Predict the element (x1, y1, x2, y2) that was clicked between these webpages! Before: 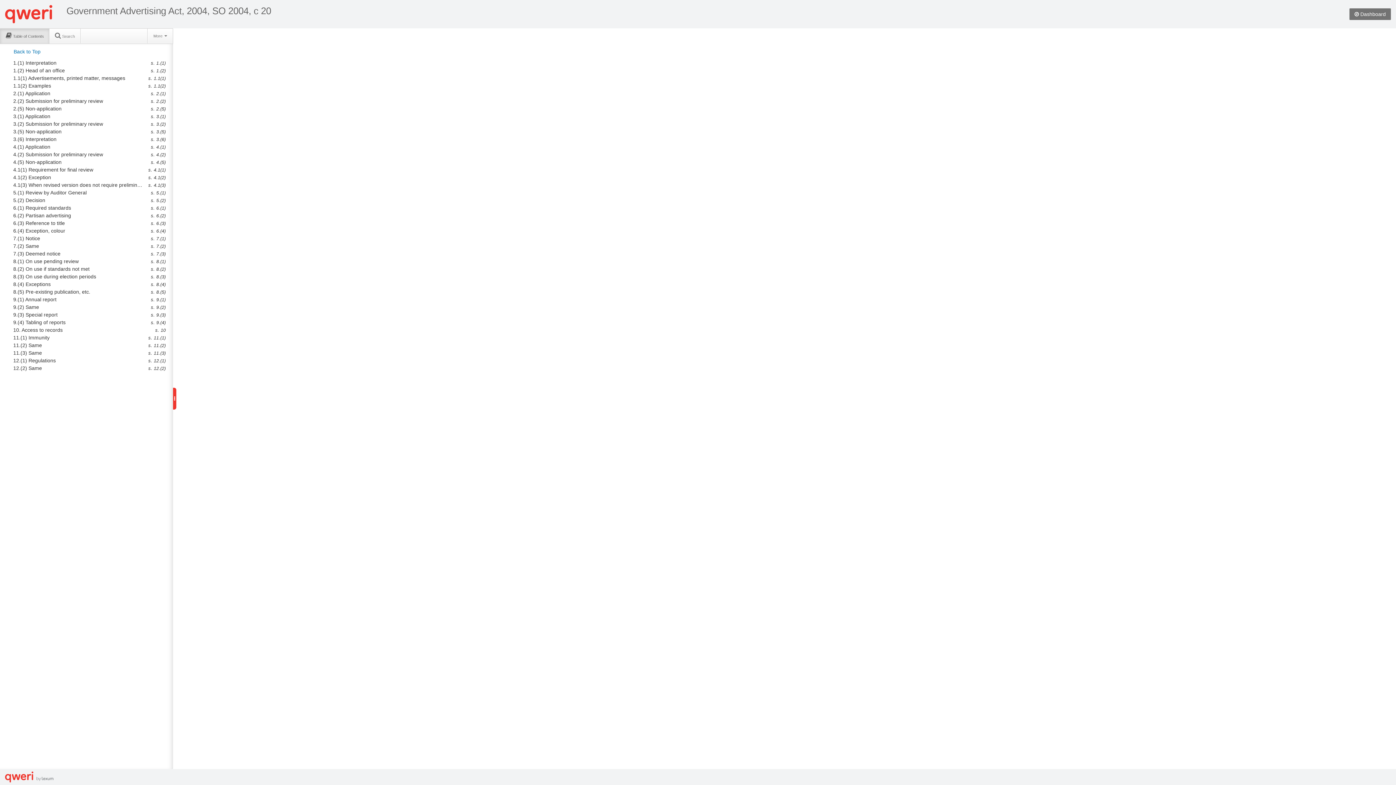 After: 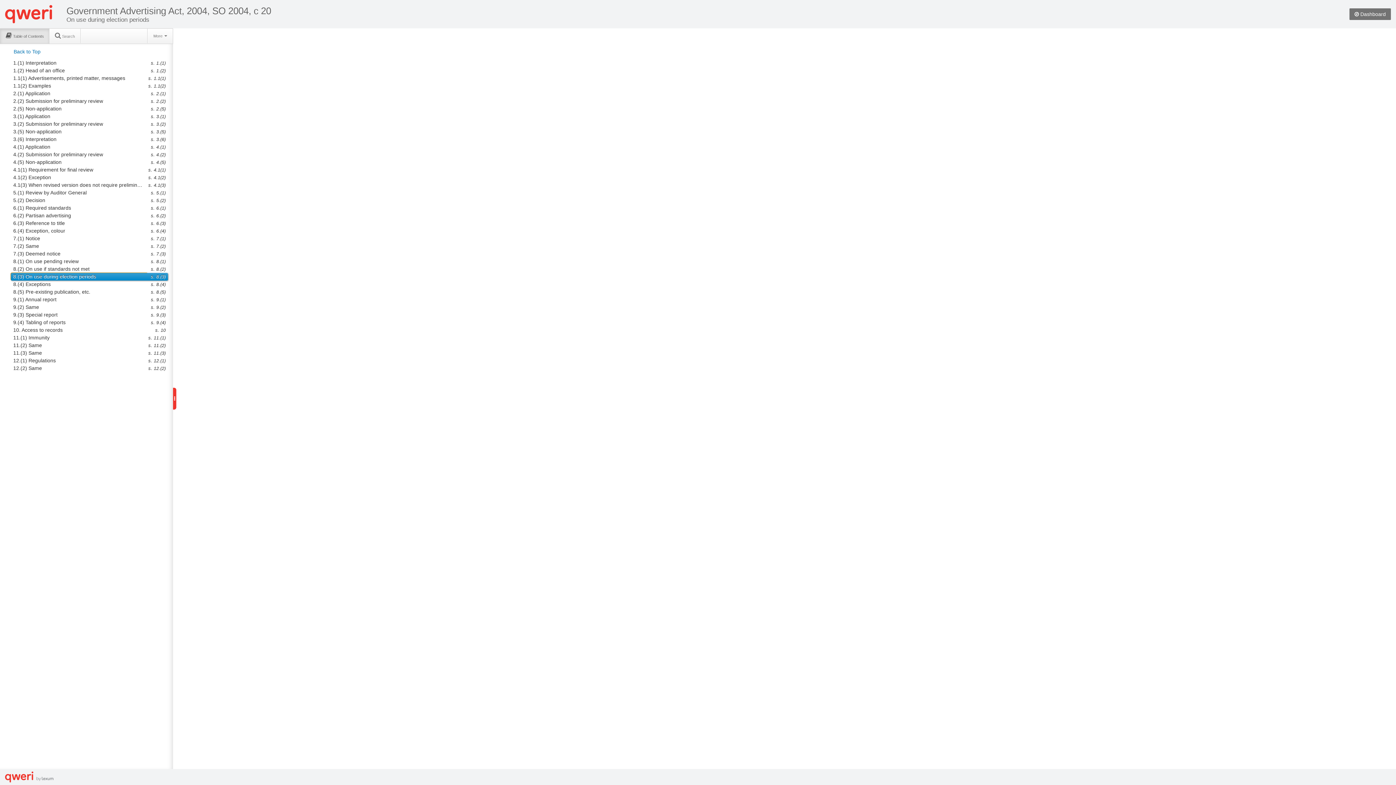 Action: label: 8.(3) On use during election periods bbox: (10, 273, 147, 280)